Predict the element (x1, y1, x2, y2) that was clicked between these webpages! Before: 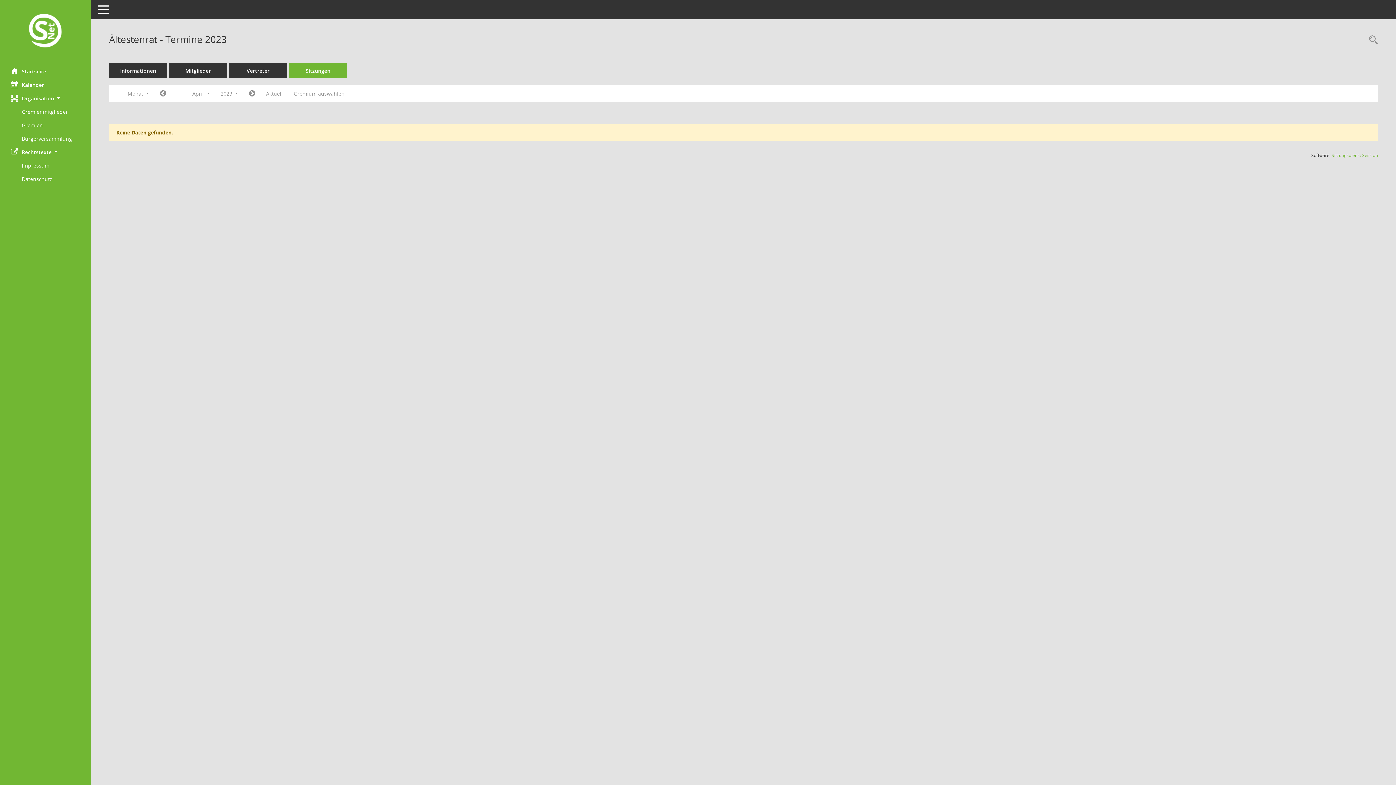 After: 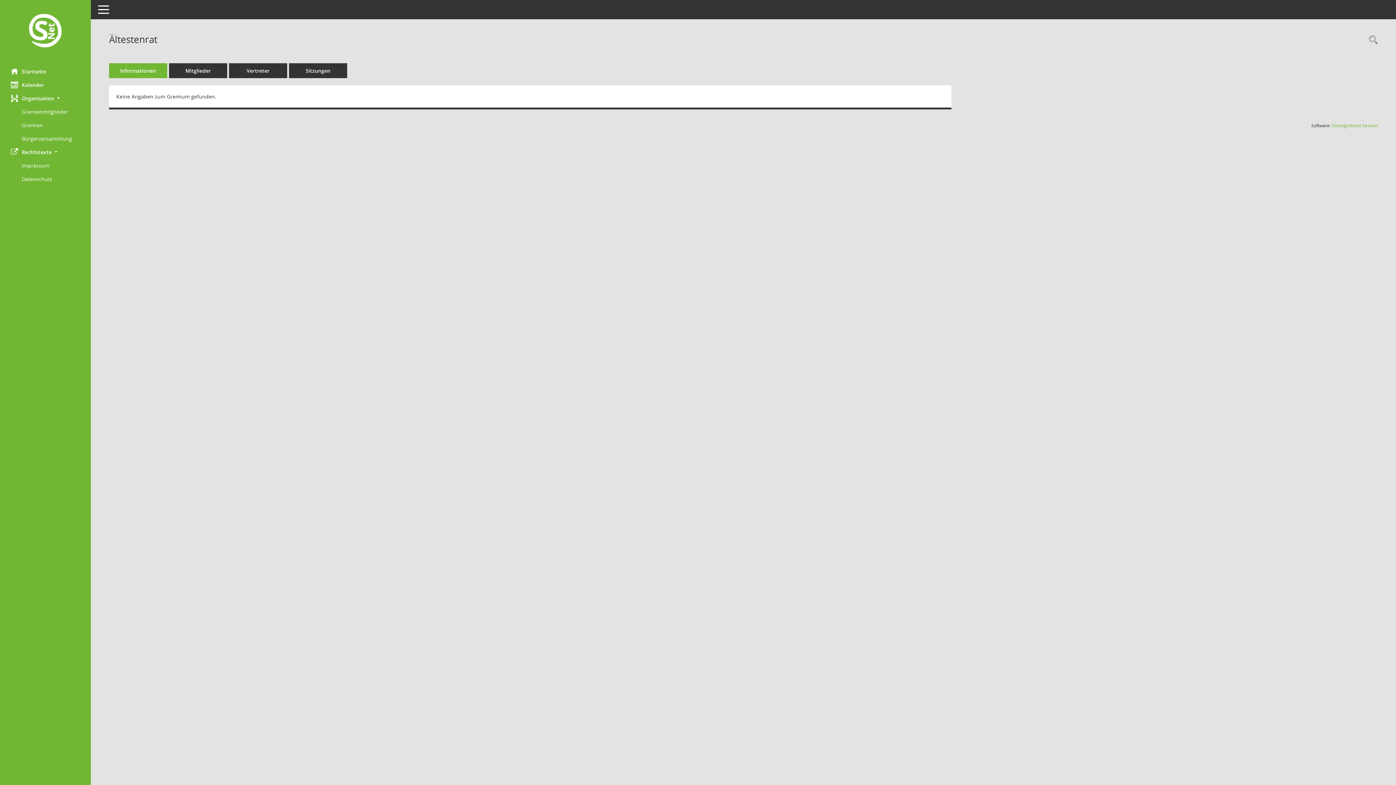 Action: label: Informationen bbox: (109, 63, 167, 78)